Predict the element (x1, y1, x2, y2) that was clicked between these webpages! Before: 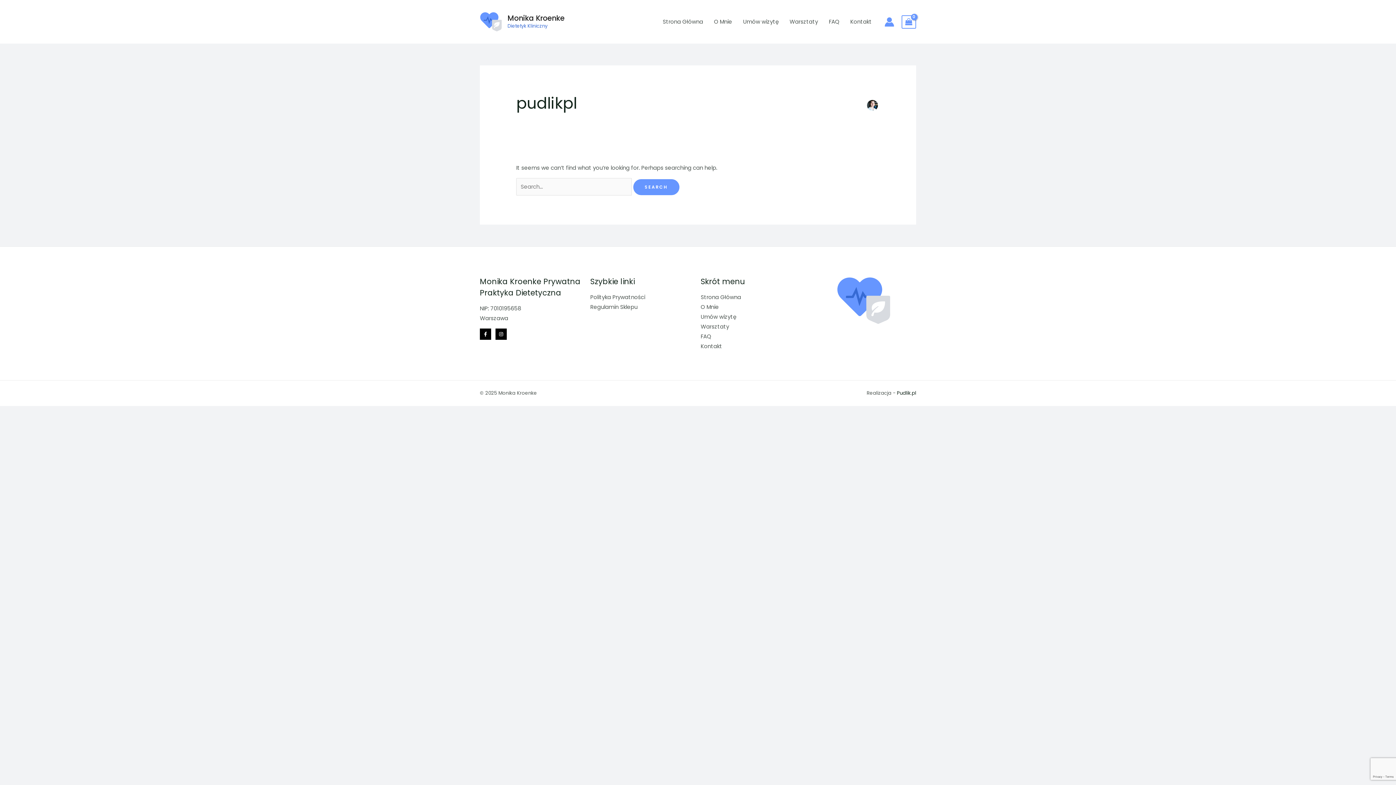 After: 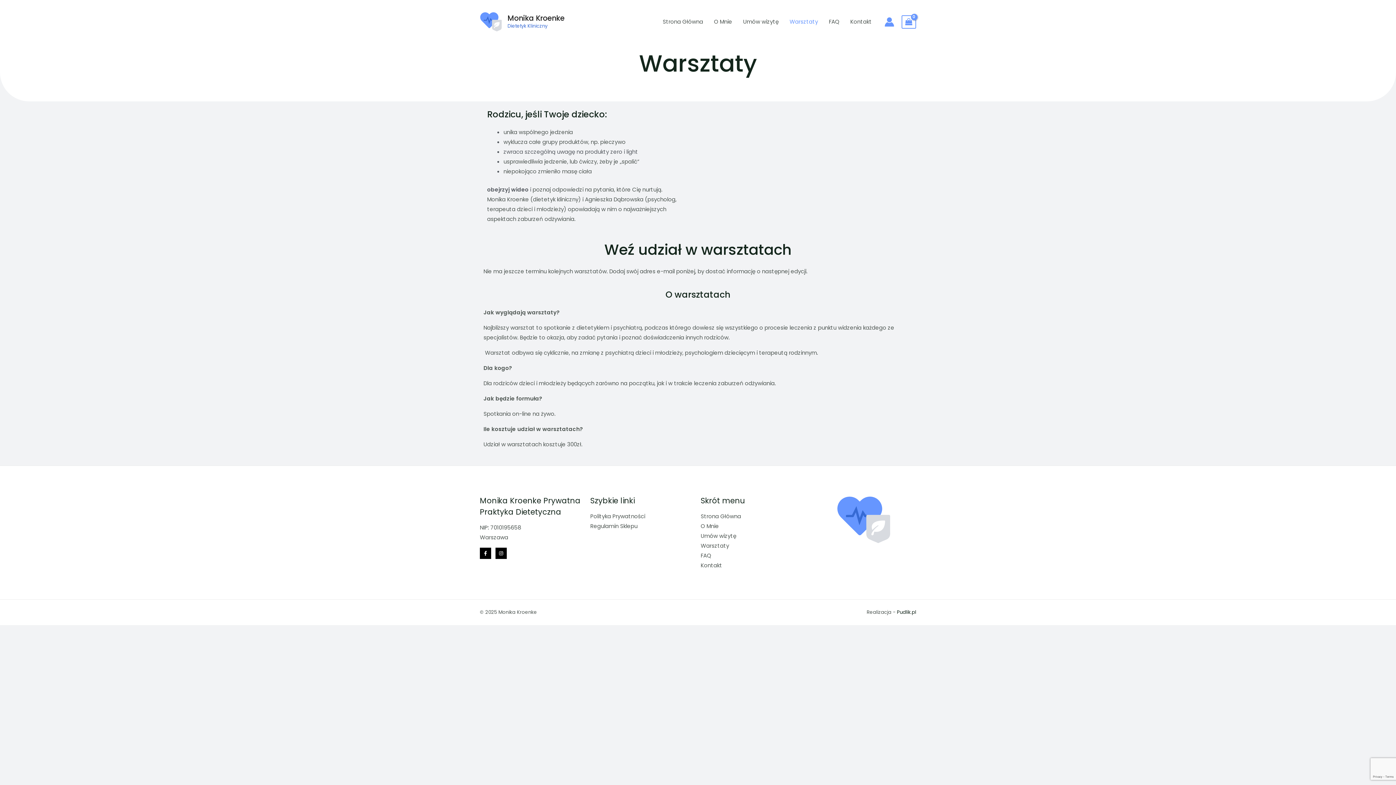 Action: label: Warsztaty bbox: (784, 0, 823, 43)